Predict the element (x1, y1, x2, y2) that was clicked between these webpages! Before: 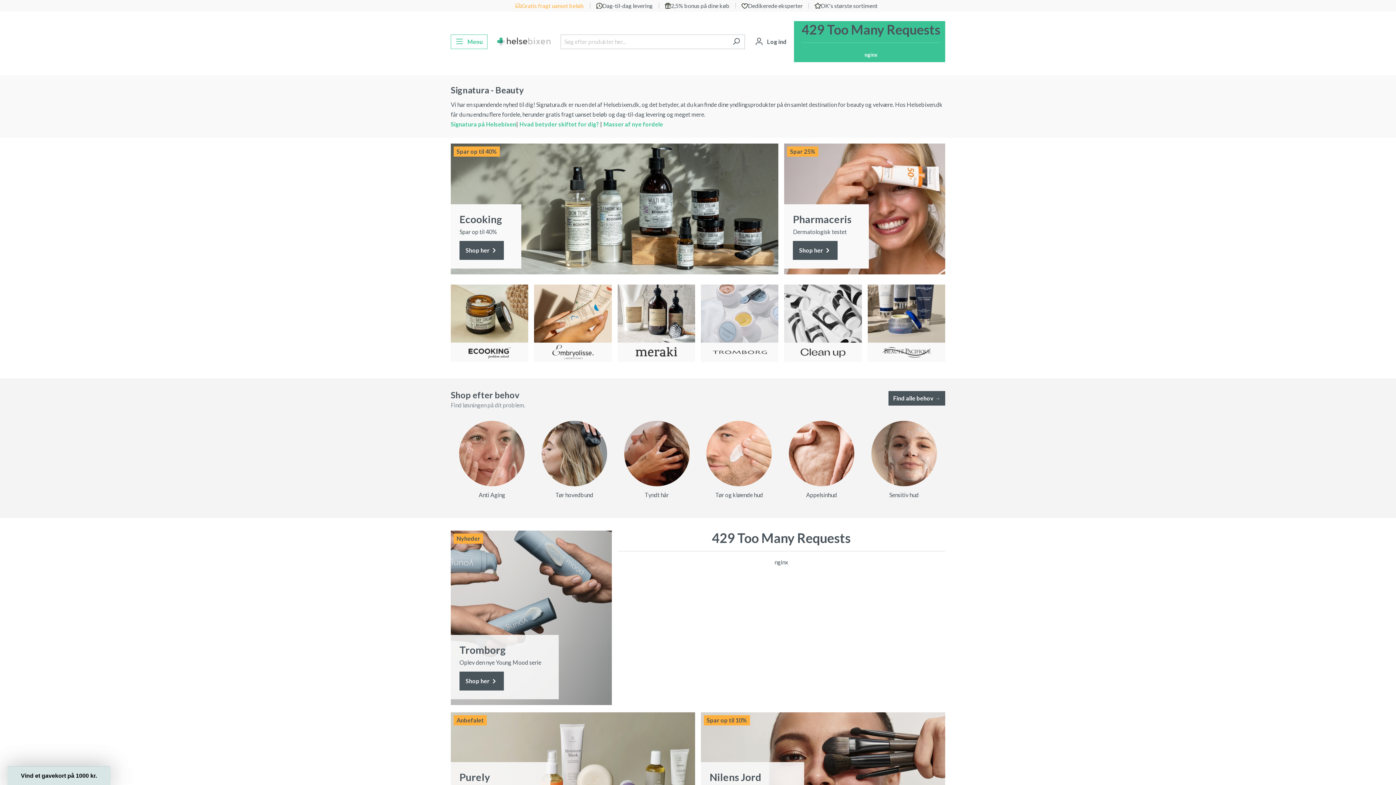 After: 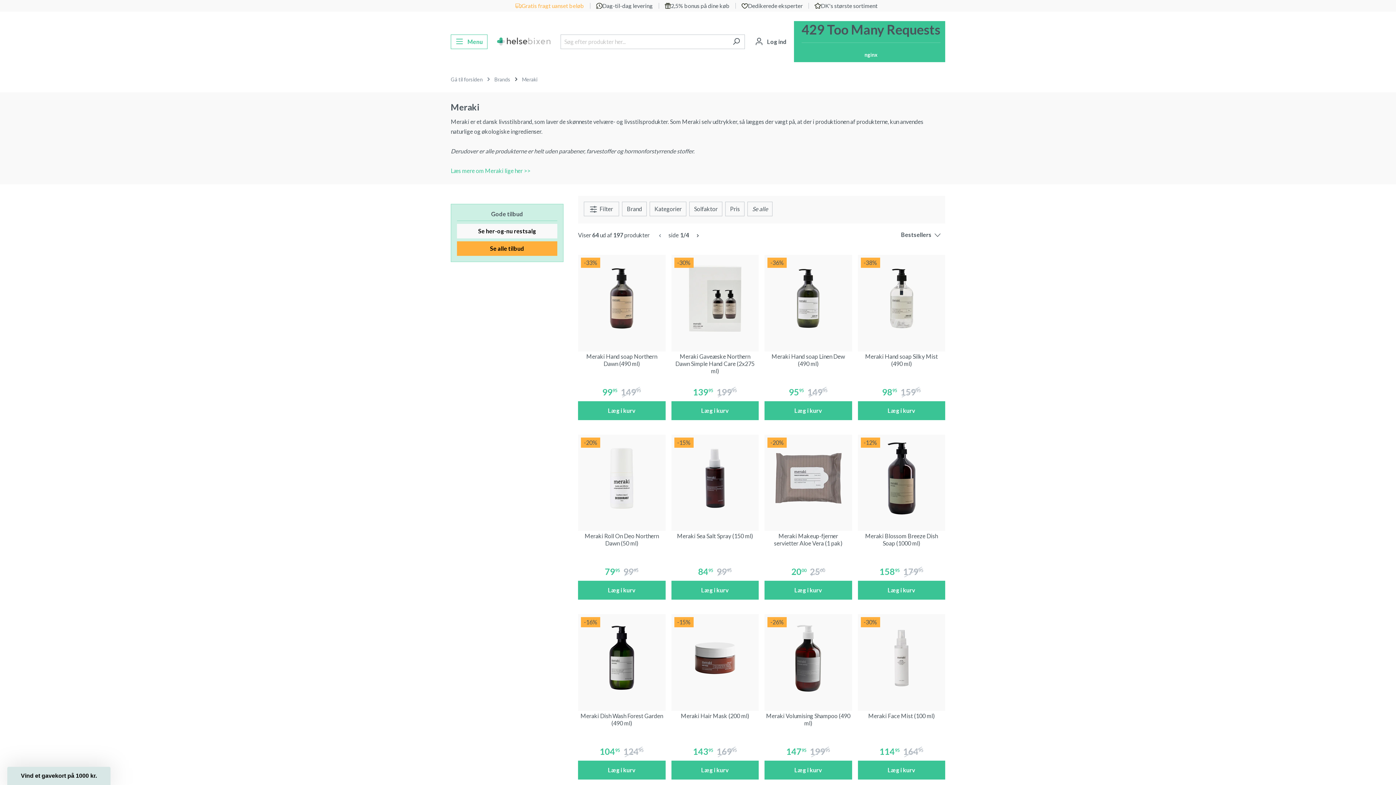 Action: bbox: (617, 284, 695, 362)